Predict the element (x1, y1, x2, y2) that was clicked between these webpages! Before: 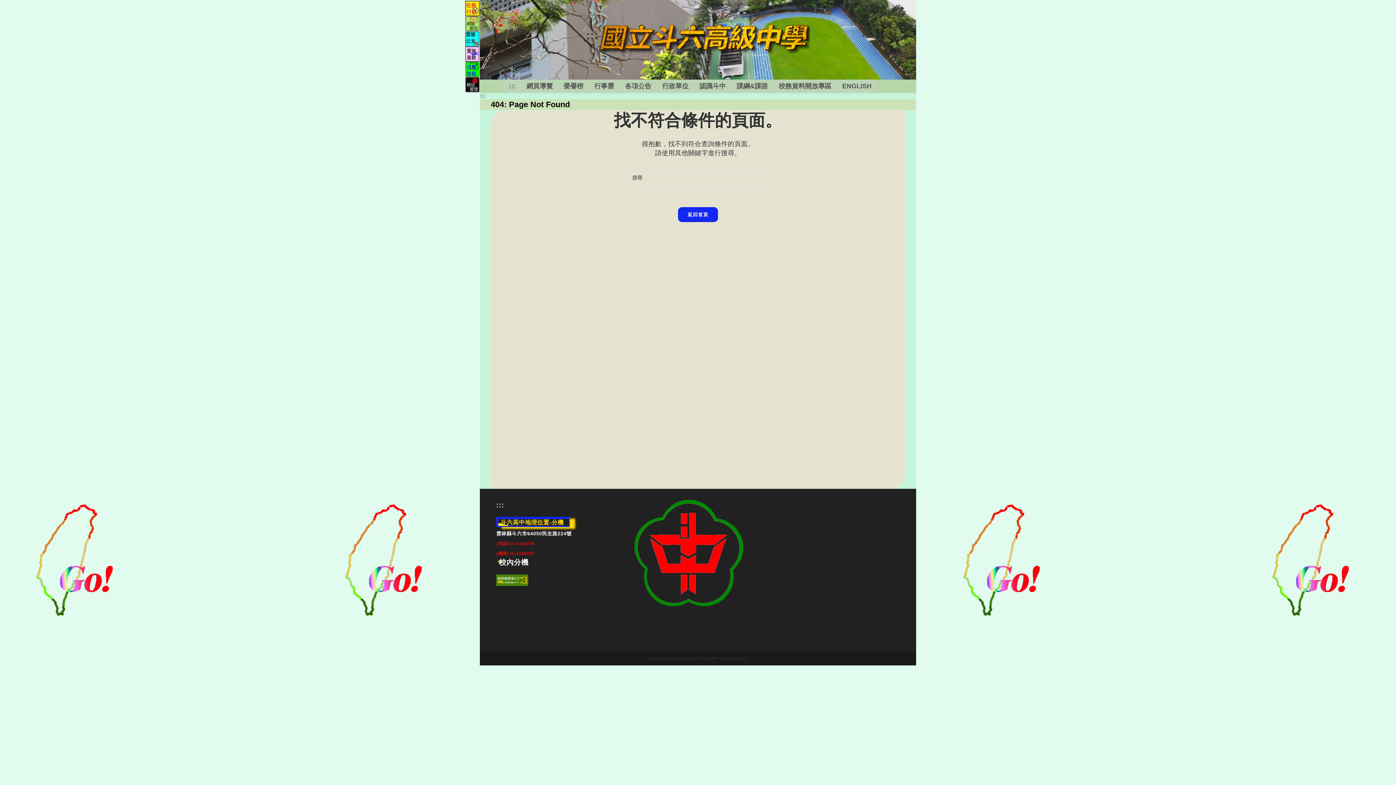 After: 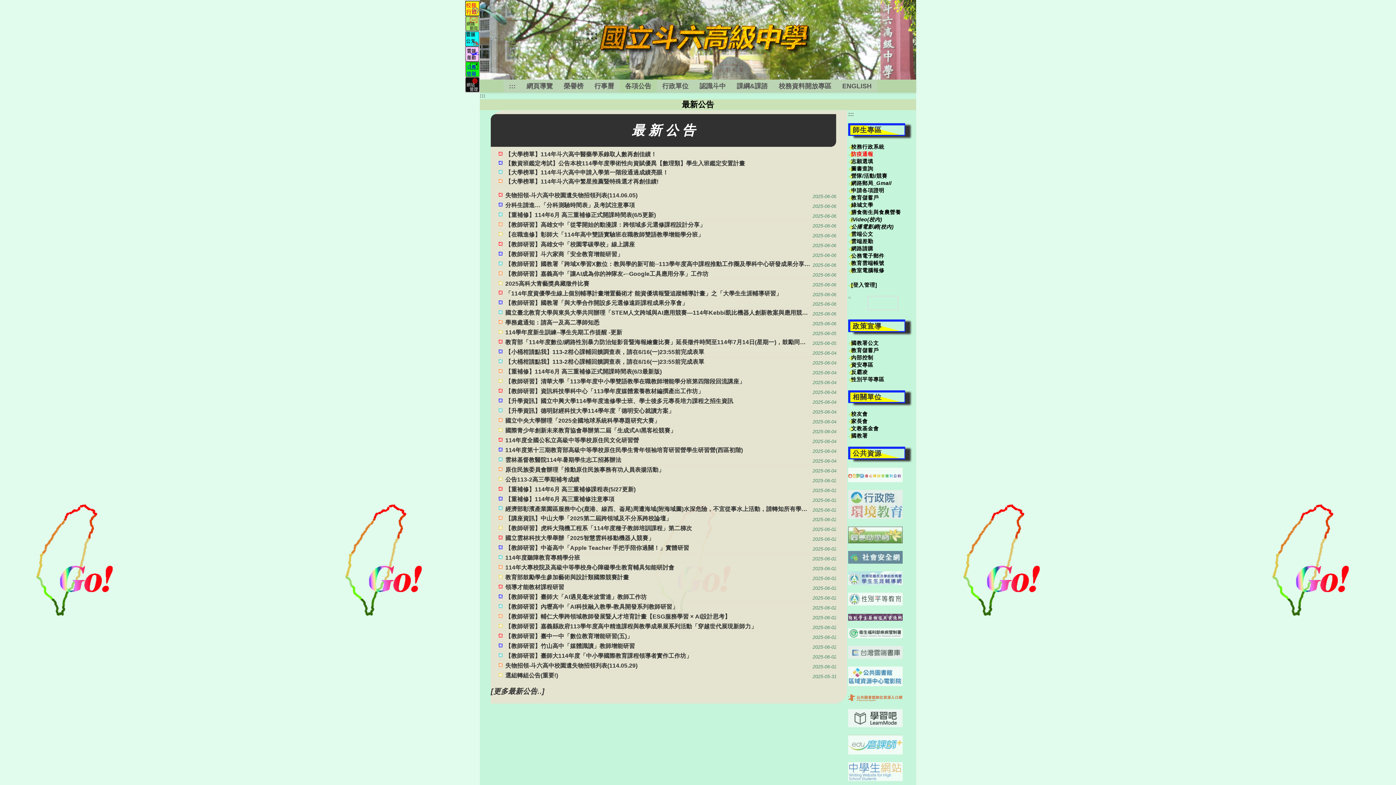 Action: label: 返回首頁 bbox: (678, 207, 718, 222)